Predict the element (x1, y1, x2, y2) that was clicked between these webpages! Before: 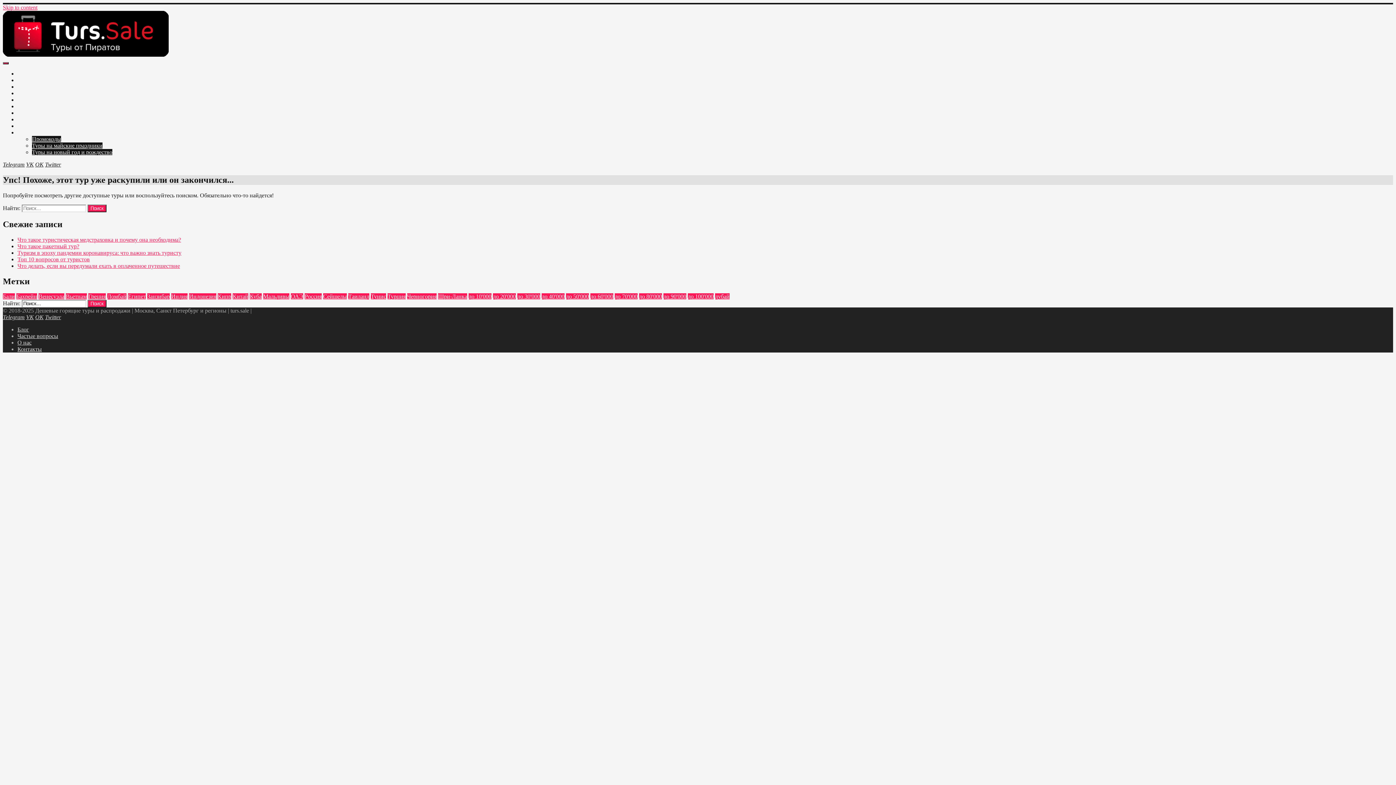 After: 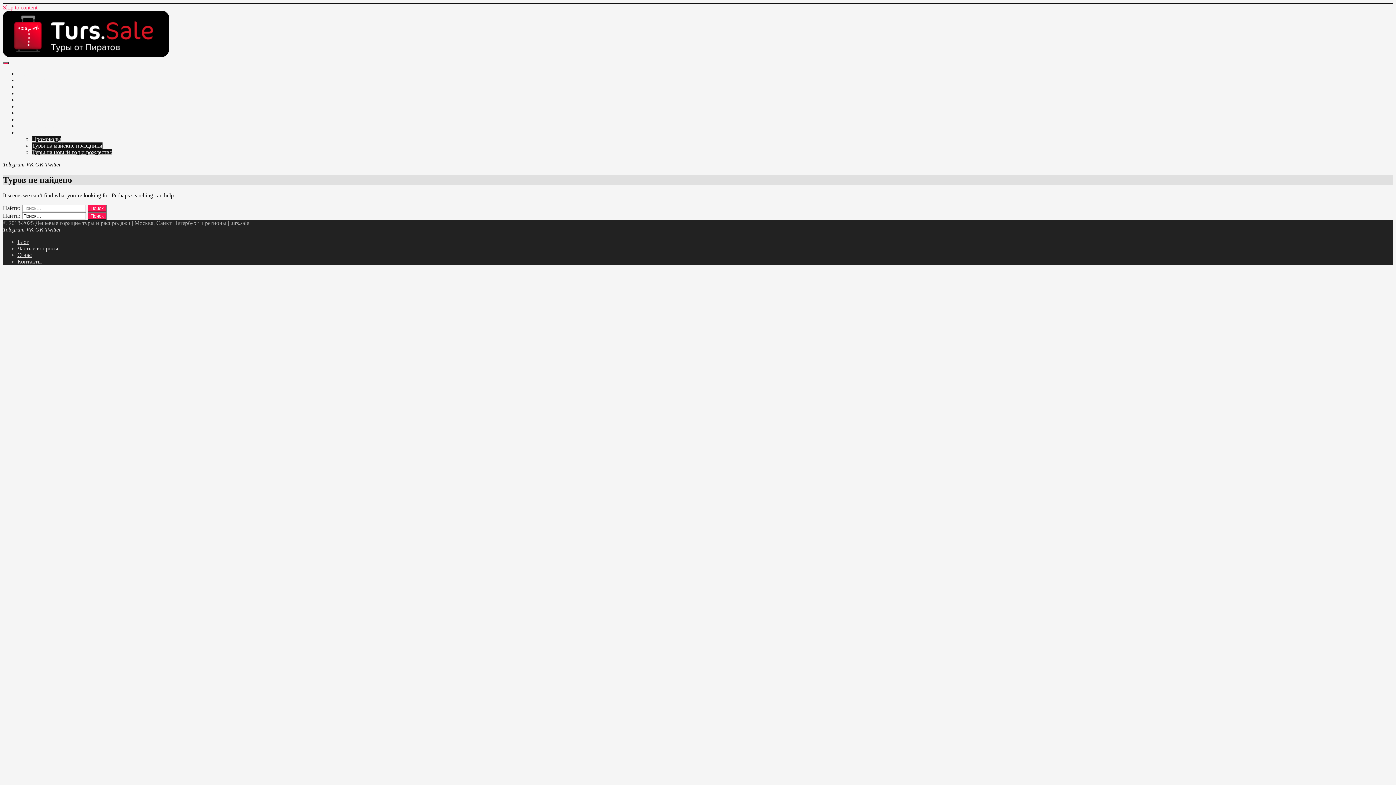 Action: bbox: (128, 293, 145, 299) label: Египет (1 260 элементов)